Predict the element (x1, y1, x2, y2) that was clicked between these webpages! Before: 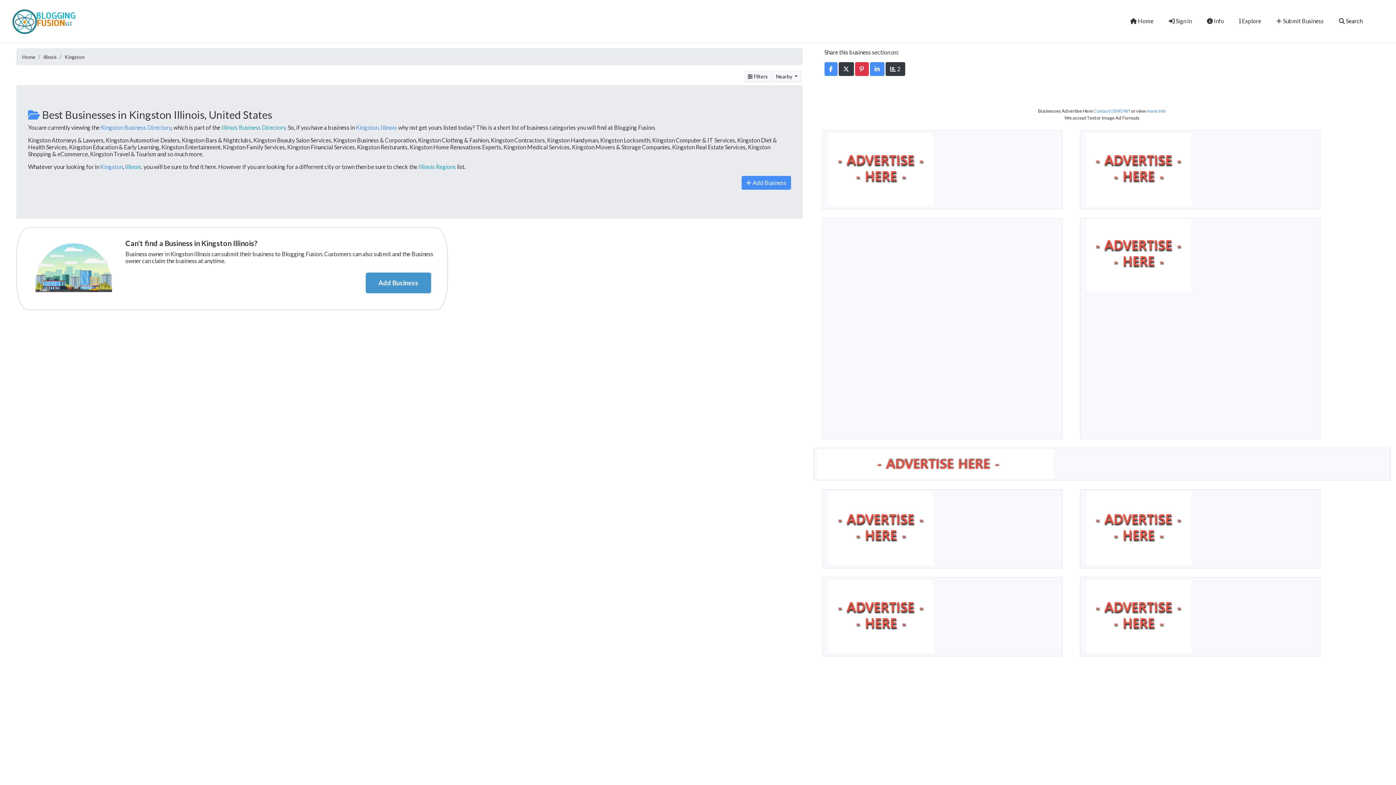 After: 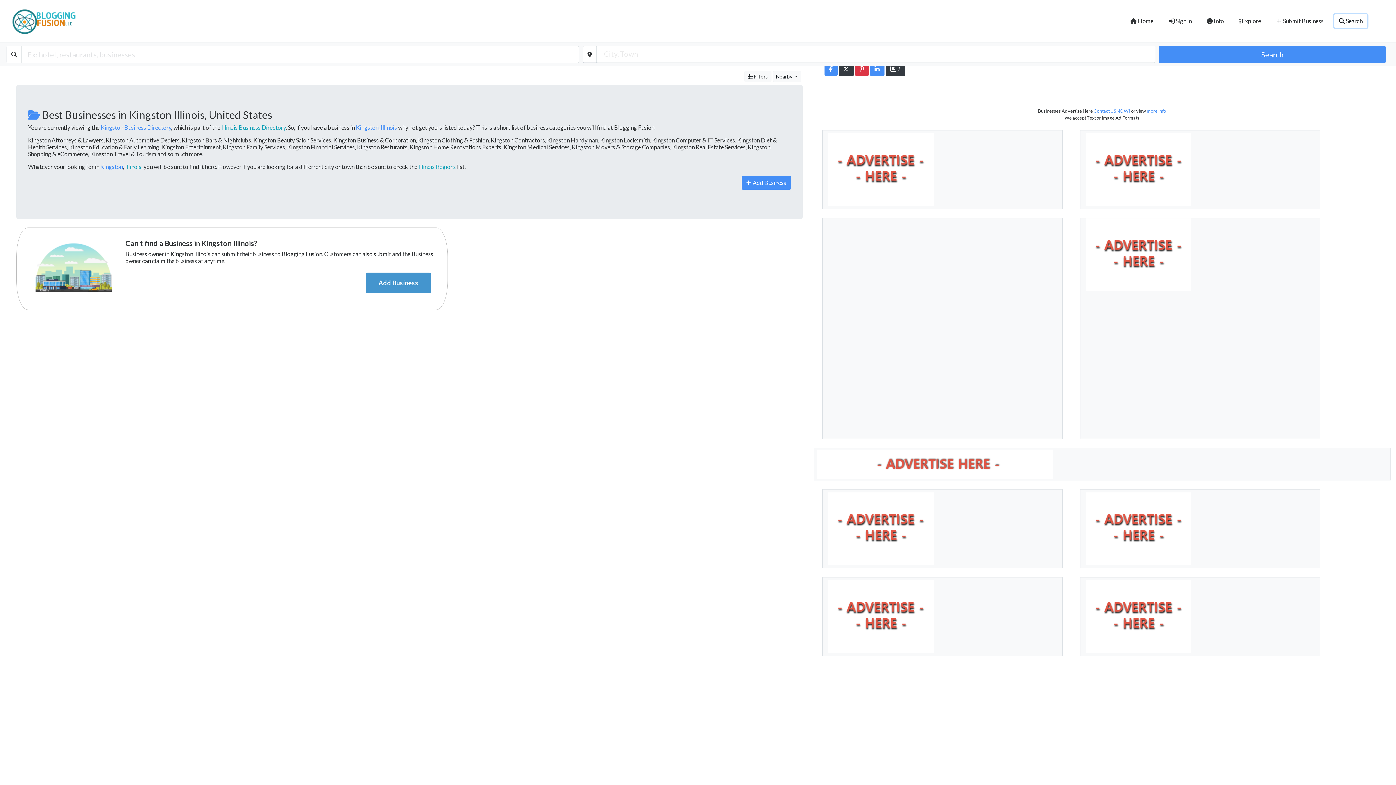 Action: label:  Search bbox: (1334, 14, 1367, 28)